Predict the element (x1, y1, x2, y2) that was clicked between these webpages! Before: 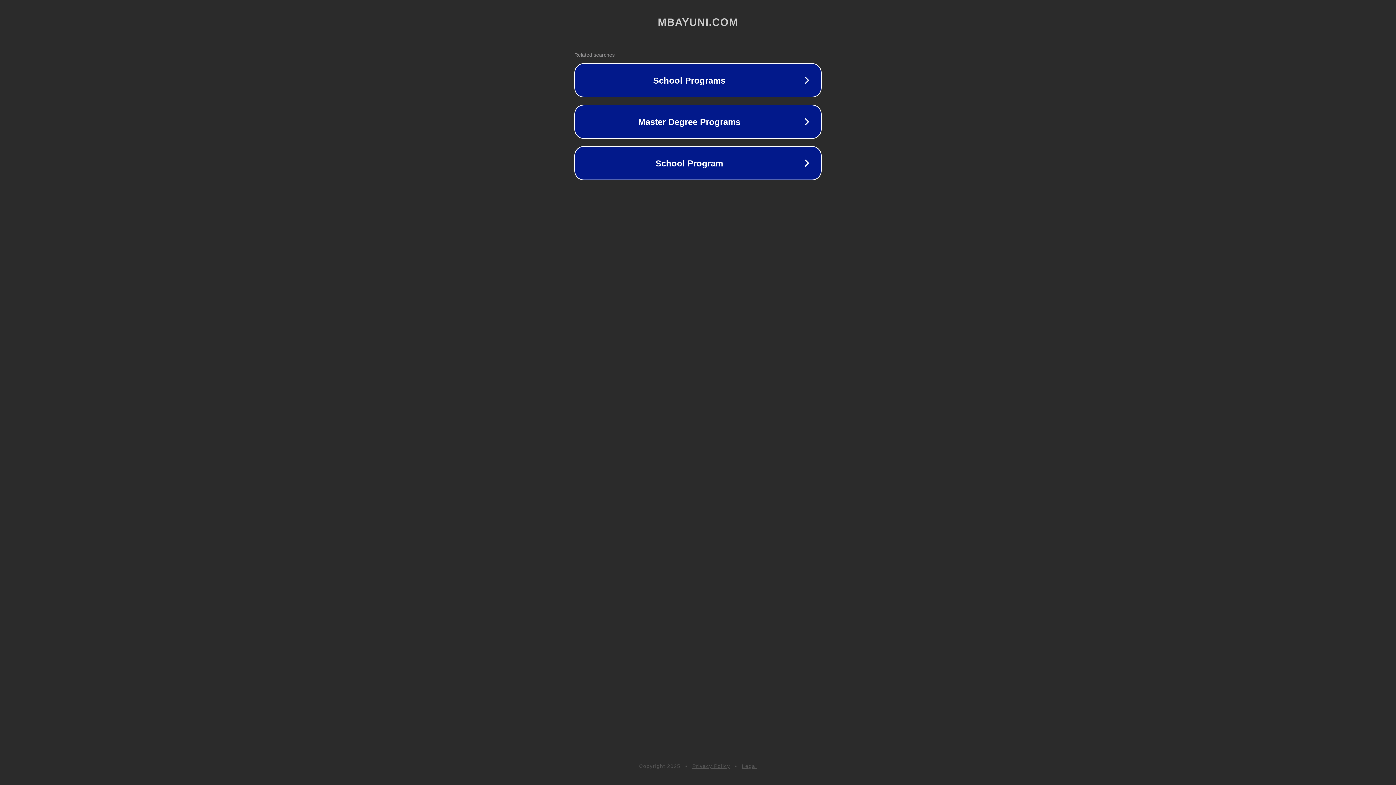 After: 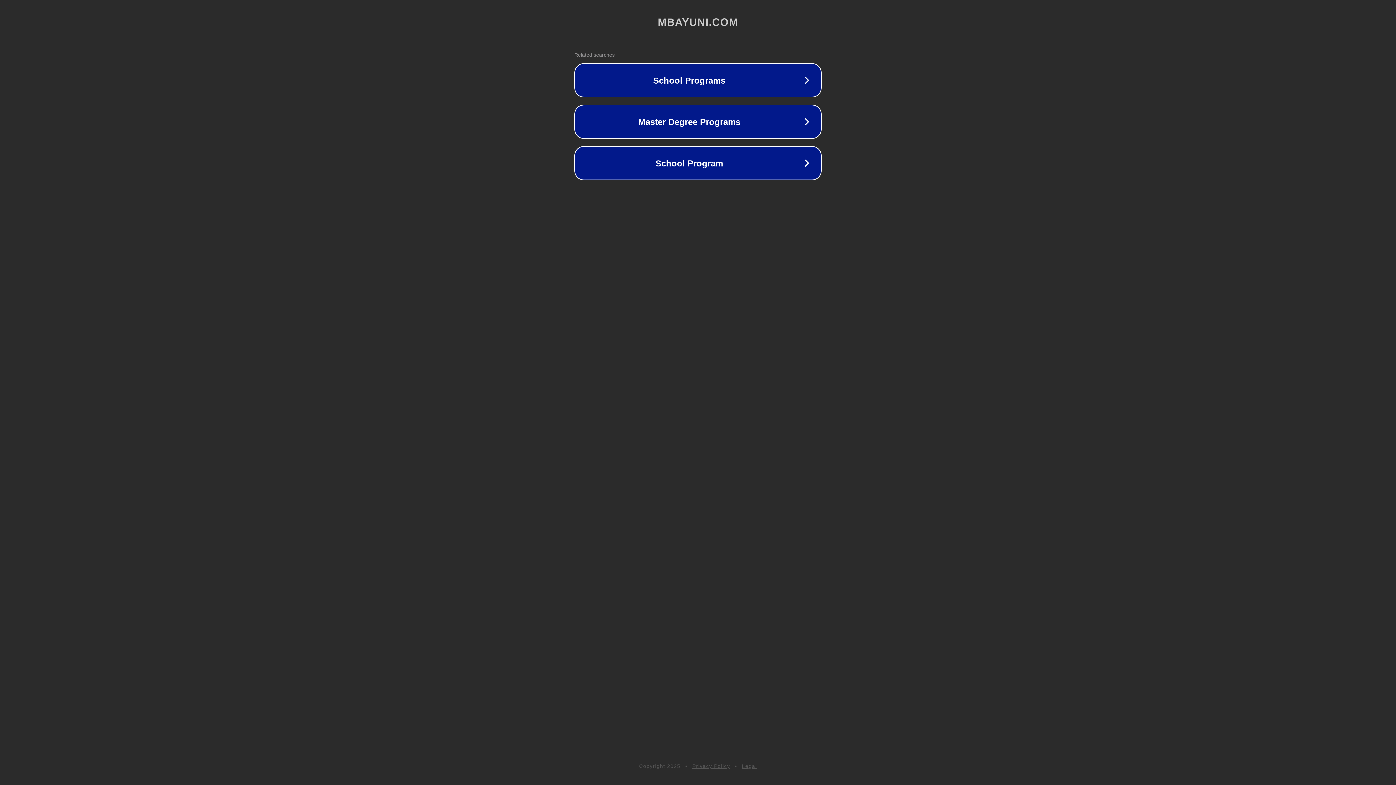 Action: bbox: (742, 763, 757, 769) label: Legal